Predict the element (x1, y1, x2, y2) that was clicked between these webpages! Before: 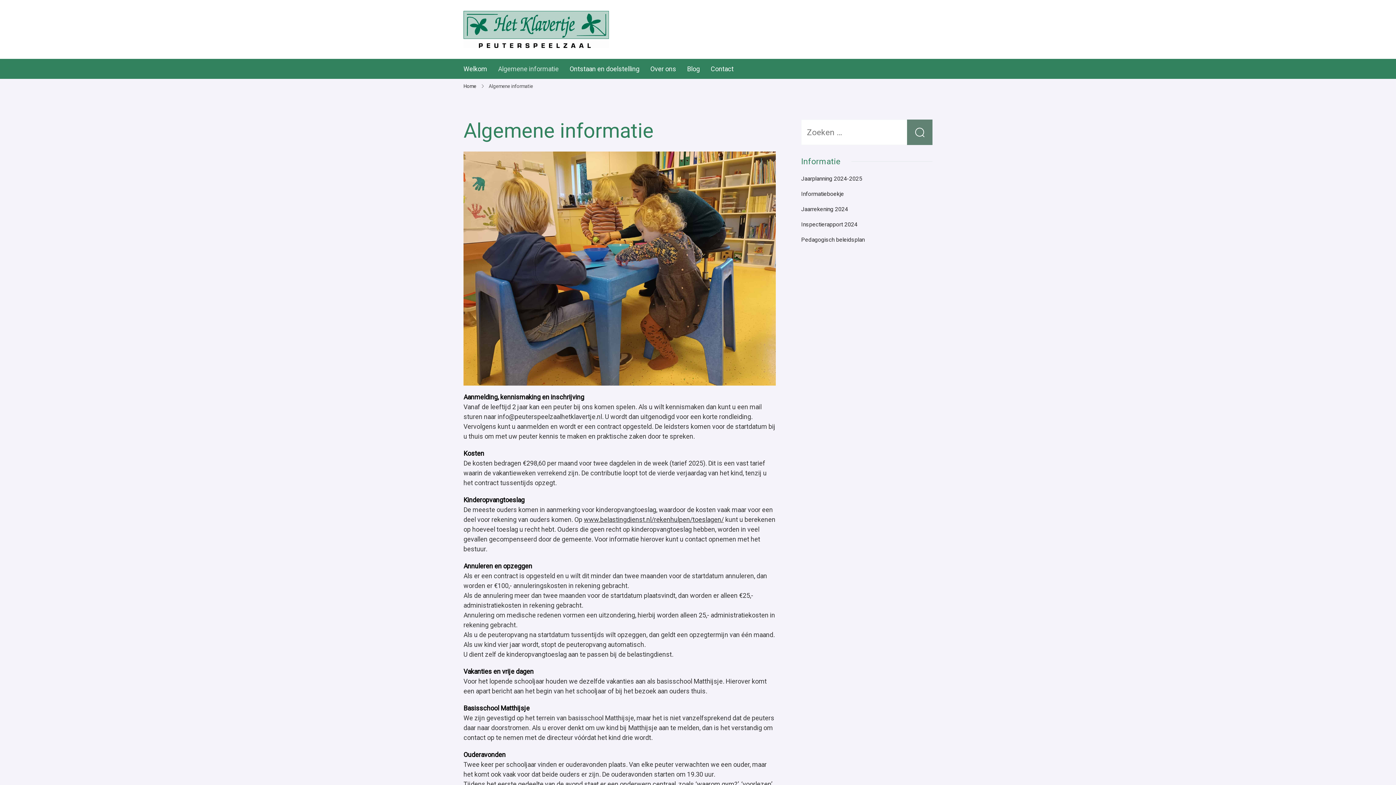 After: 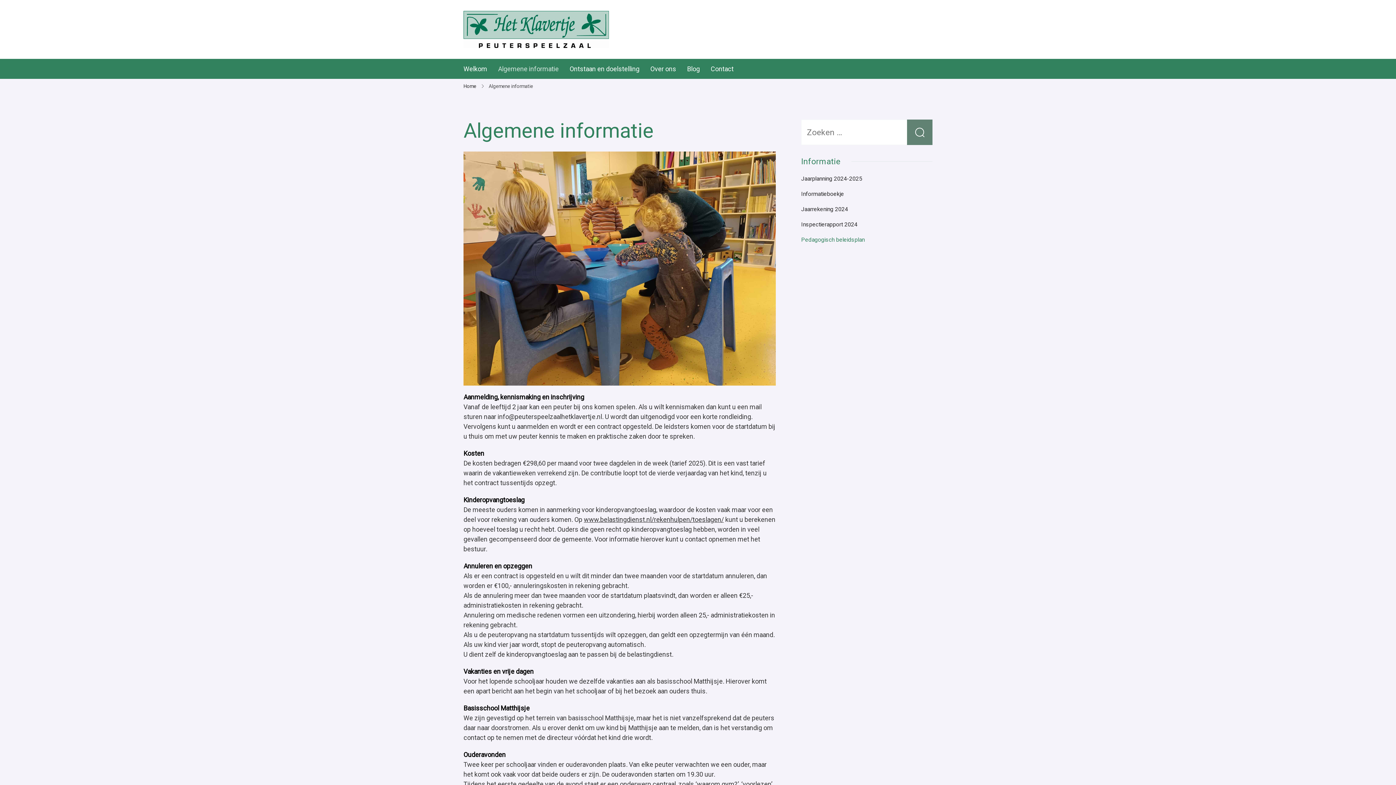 Action: label: Pedagogisch beleidsplan bbox: (801, 236, 865, 243)